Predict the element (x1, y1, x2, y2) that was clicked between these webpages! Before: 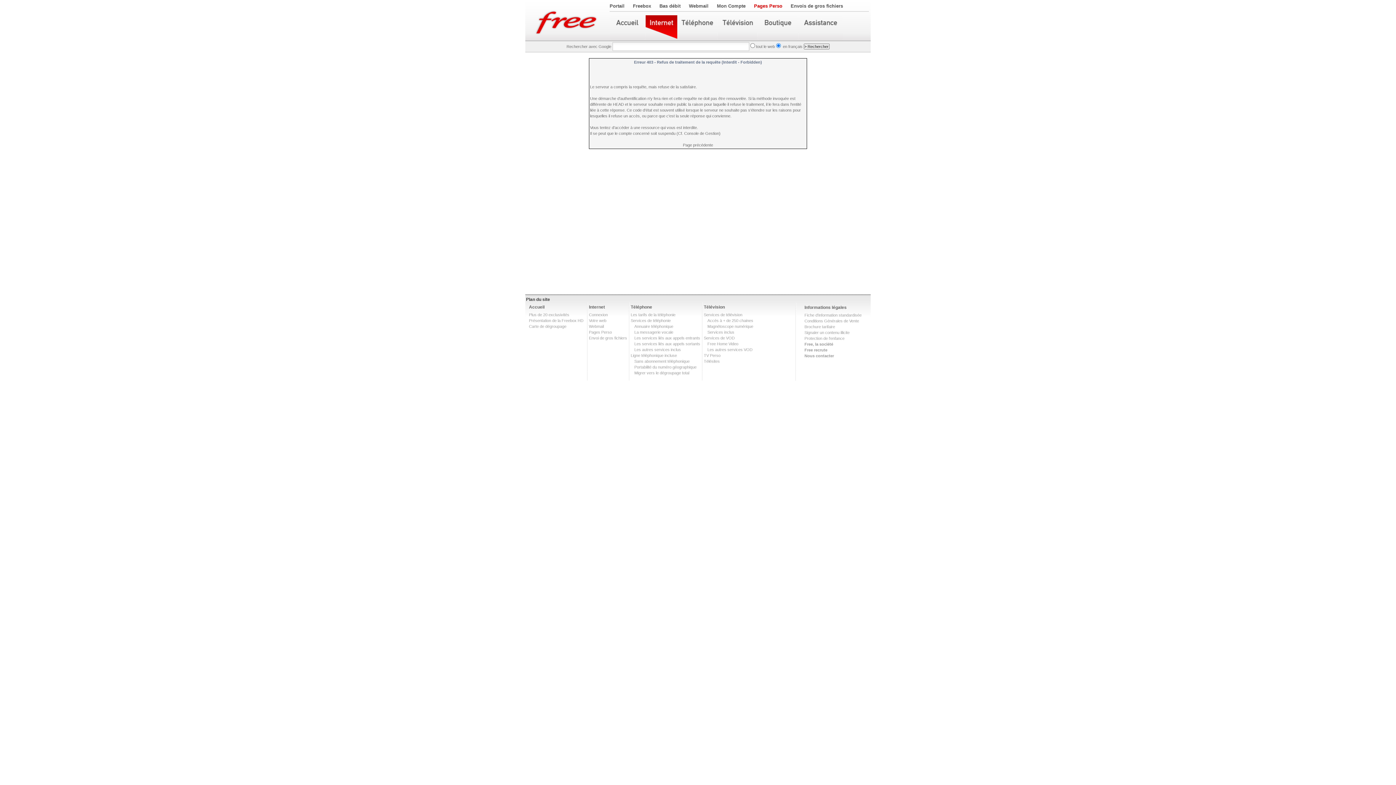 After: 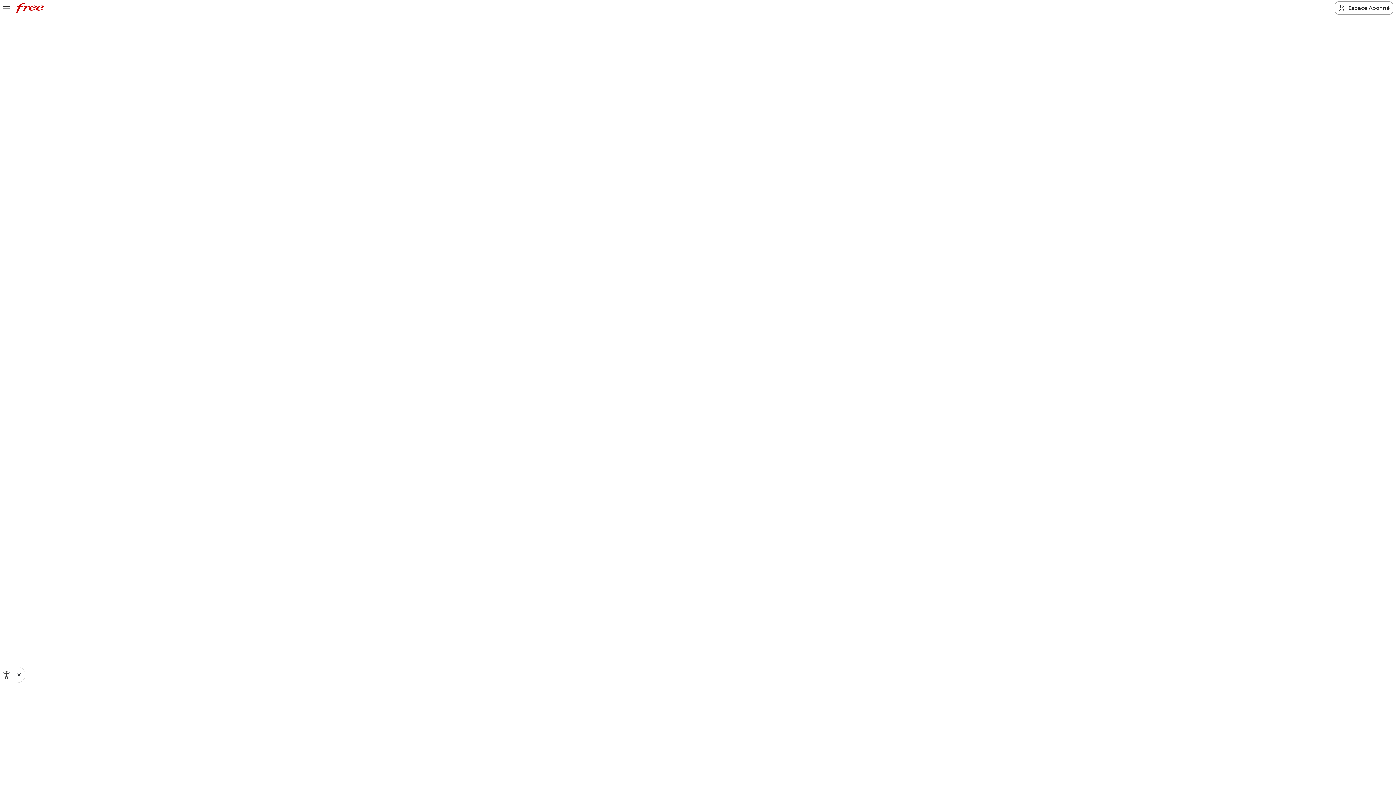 Action: bbox: (707, 330, 734, 334) label: Services inclus